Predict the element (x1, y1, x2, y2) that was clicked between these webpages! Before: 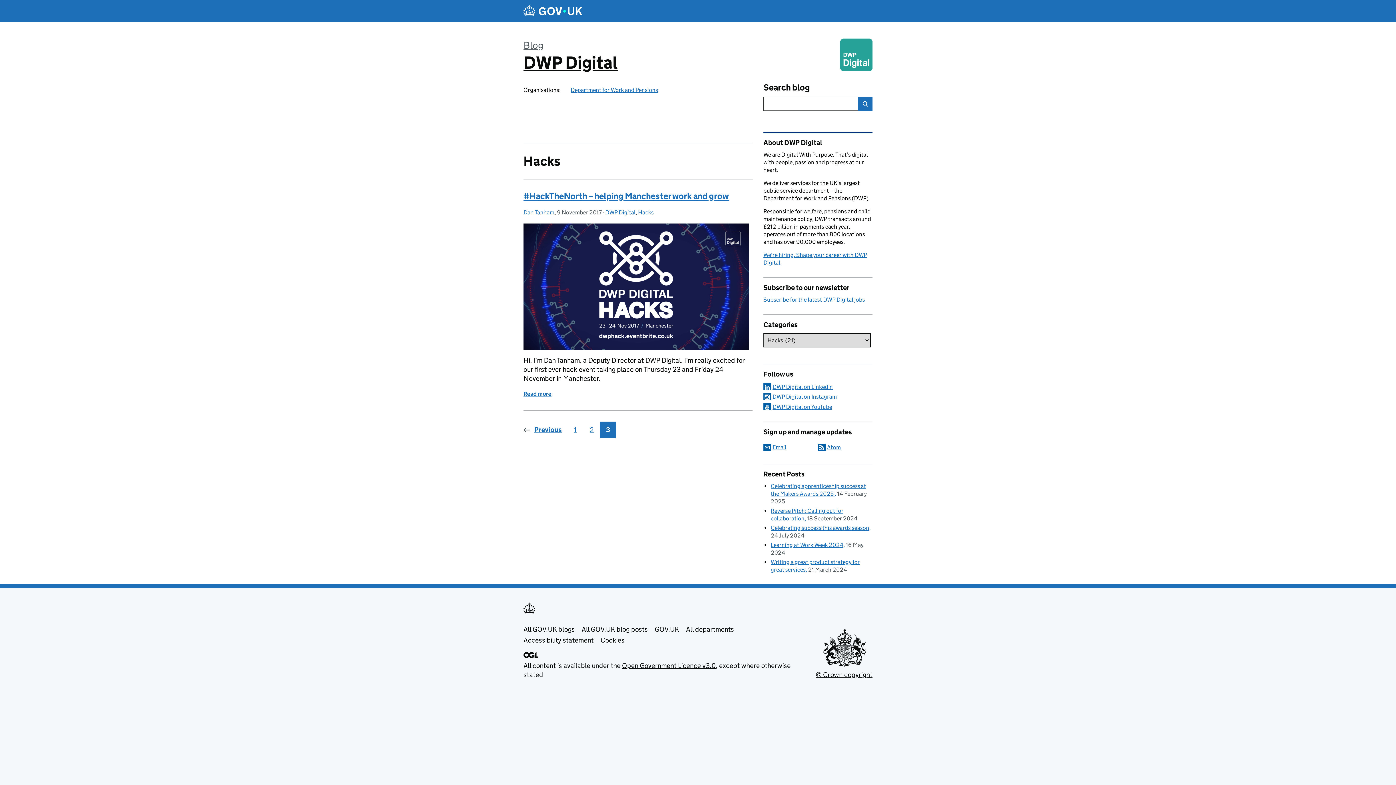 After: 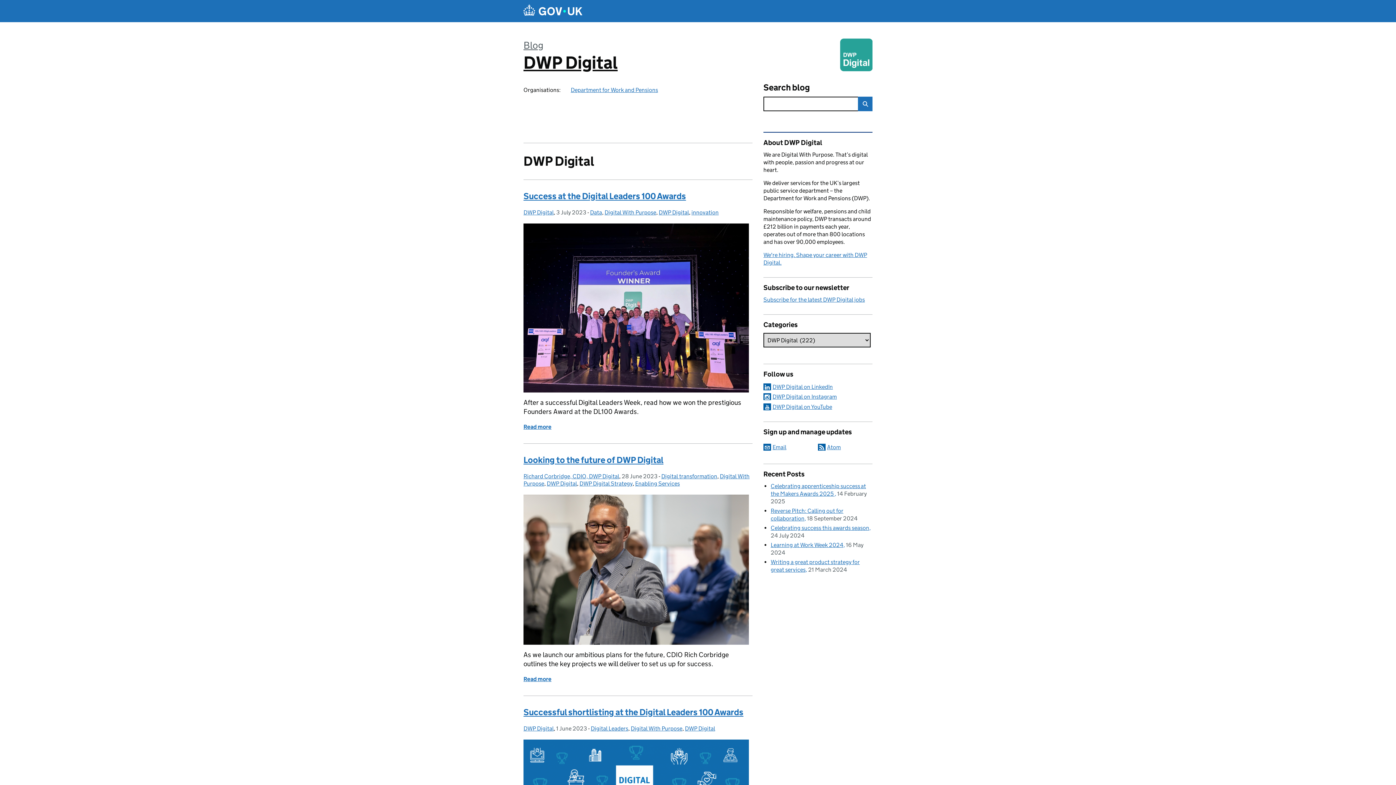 Action: label: DWP Digital bbox: (605, 209, 635, 216)